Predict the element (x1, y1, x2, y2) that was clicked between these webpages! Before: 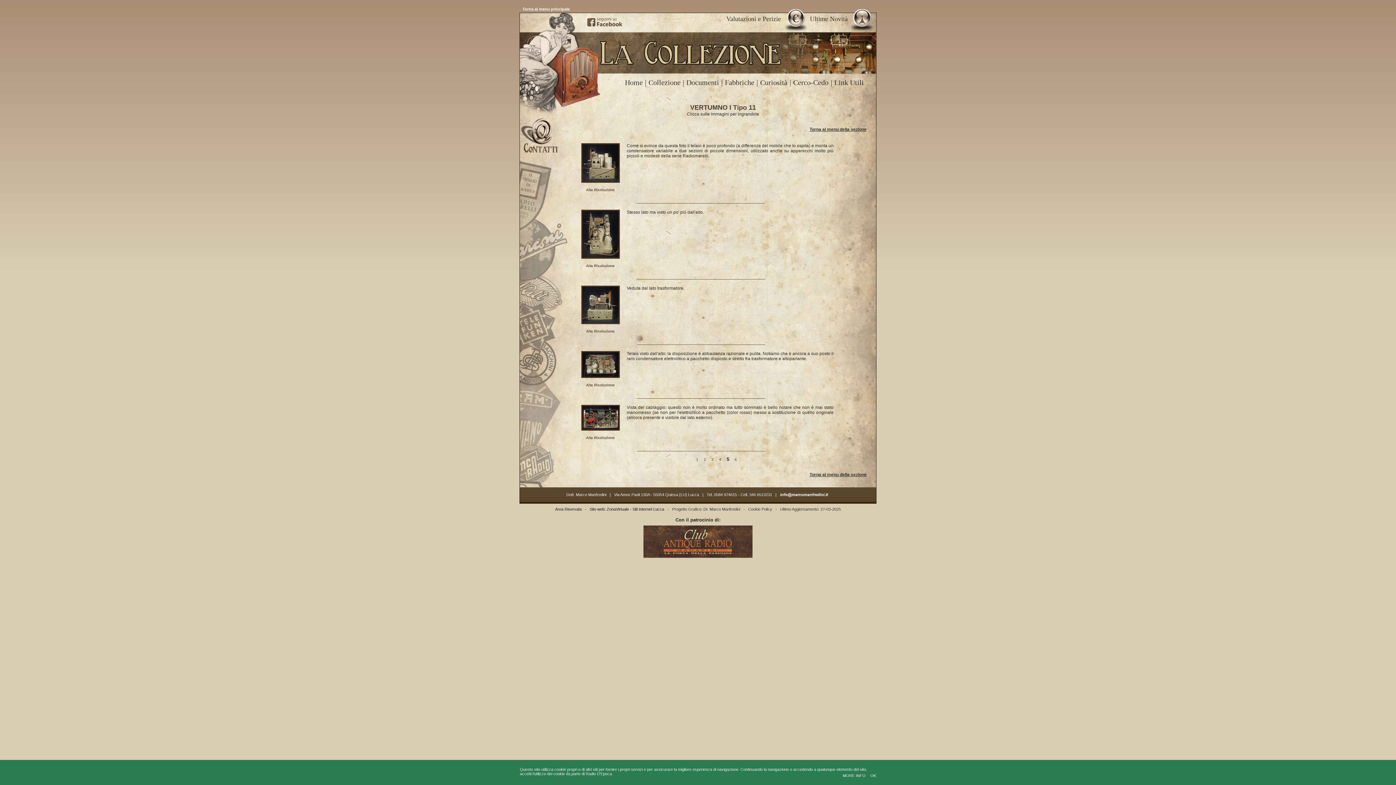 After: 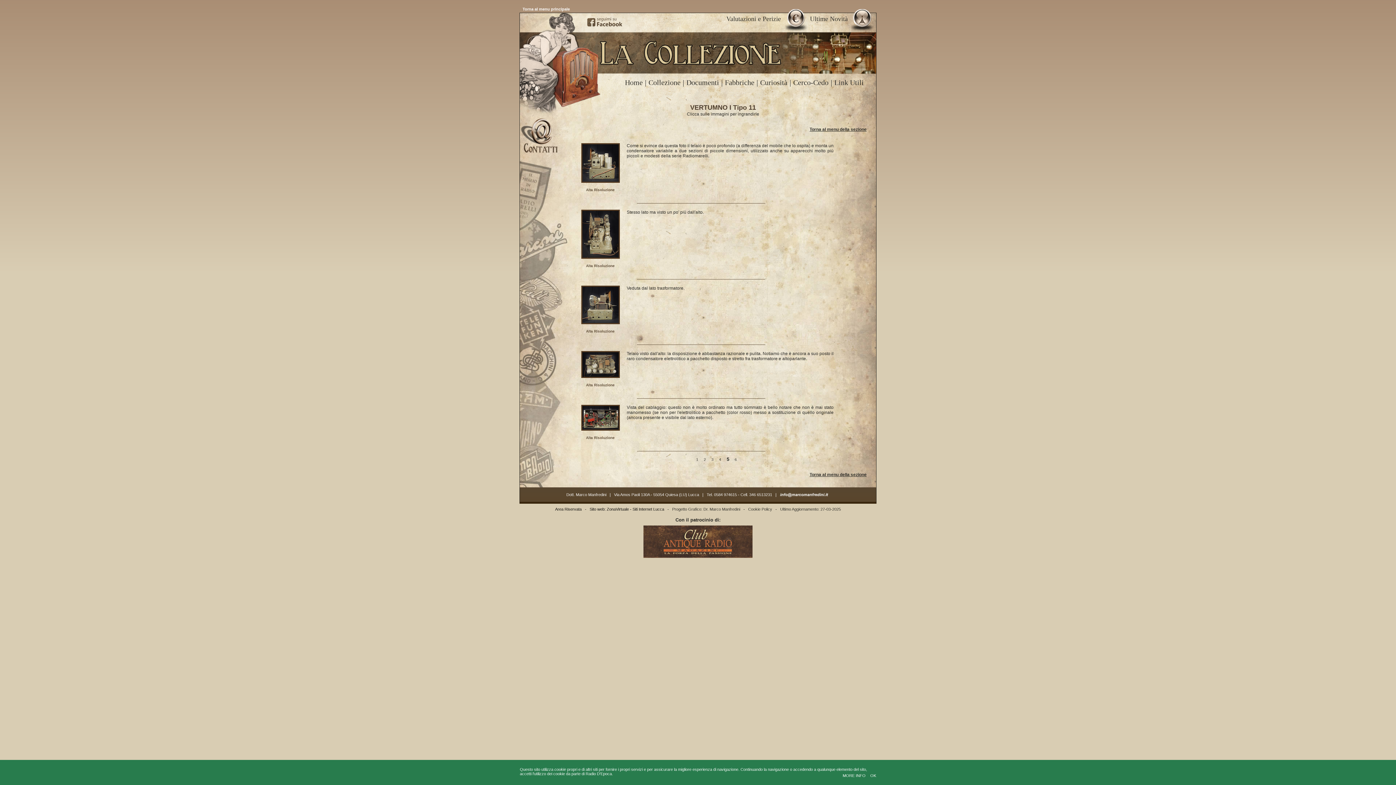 Action: bbox: (586, 23, 623, 28)